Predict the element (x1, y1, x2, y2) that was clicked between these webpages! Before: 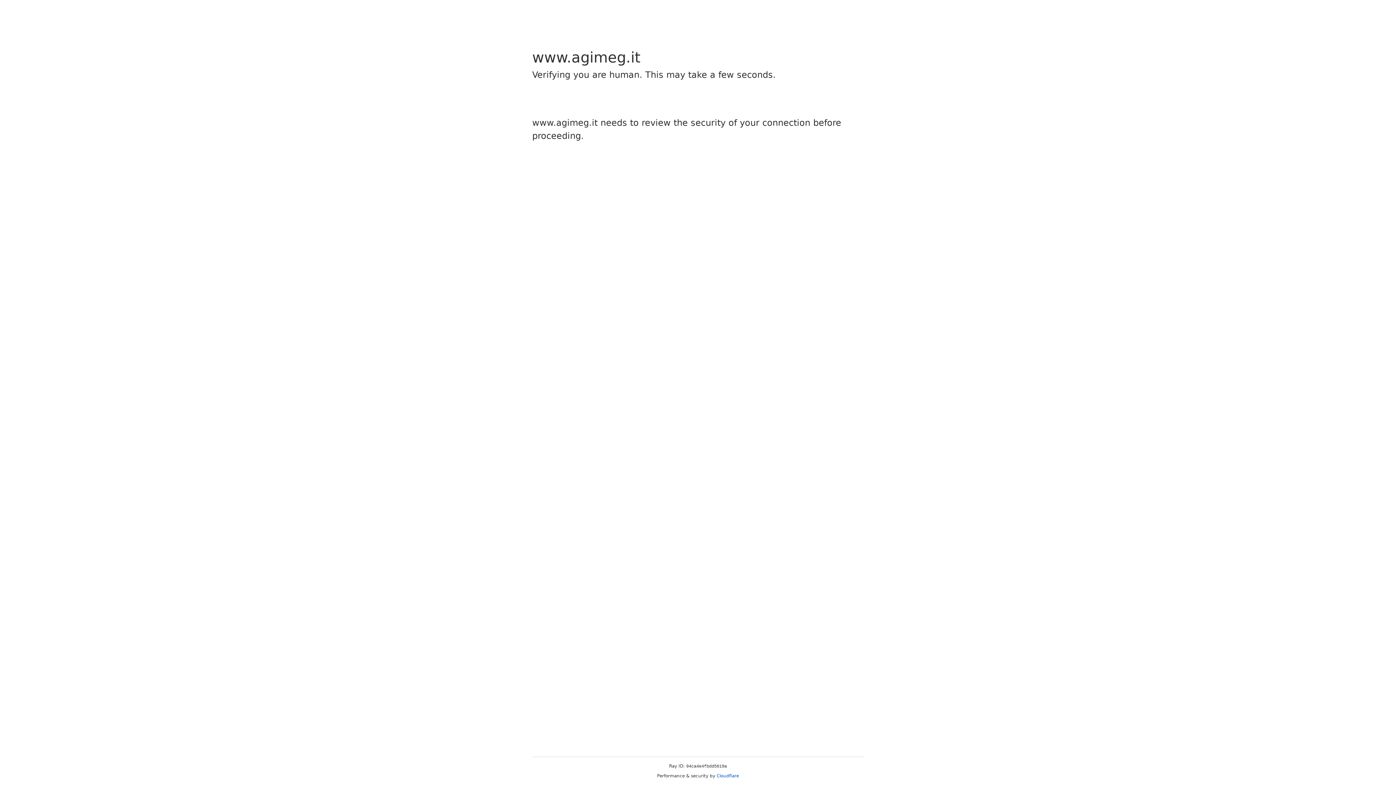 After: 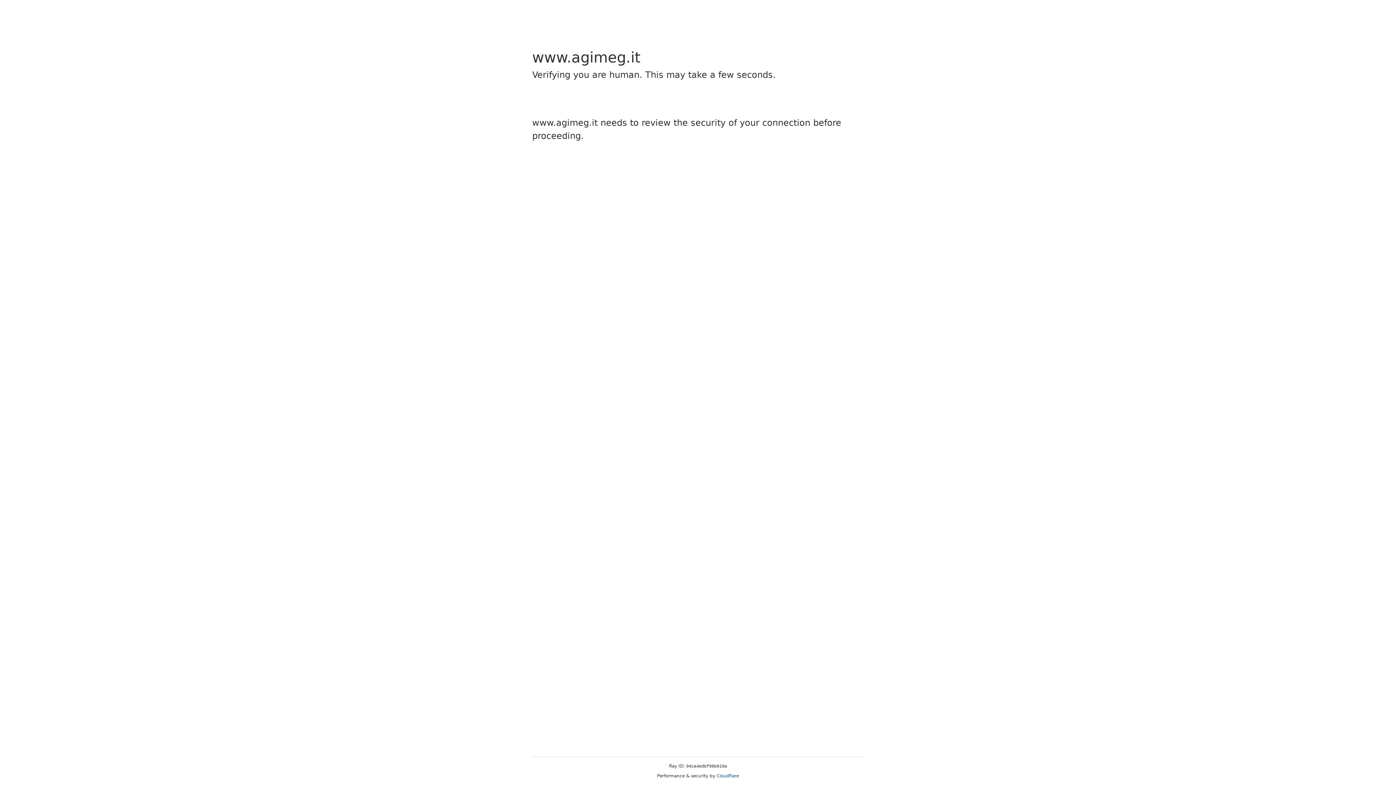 Action: label: Cloudflare bbox: (716, 773, 739, 778)